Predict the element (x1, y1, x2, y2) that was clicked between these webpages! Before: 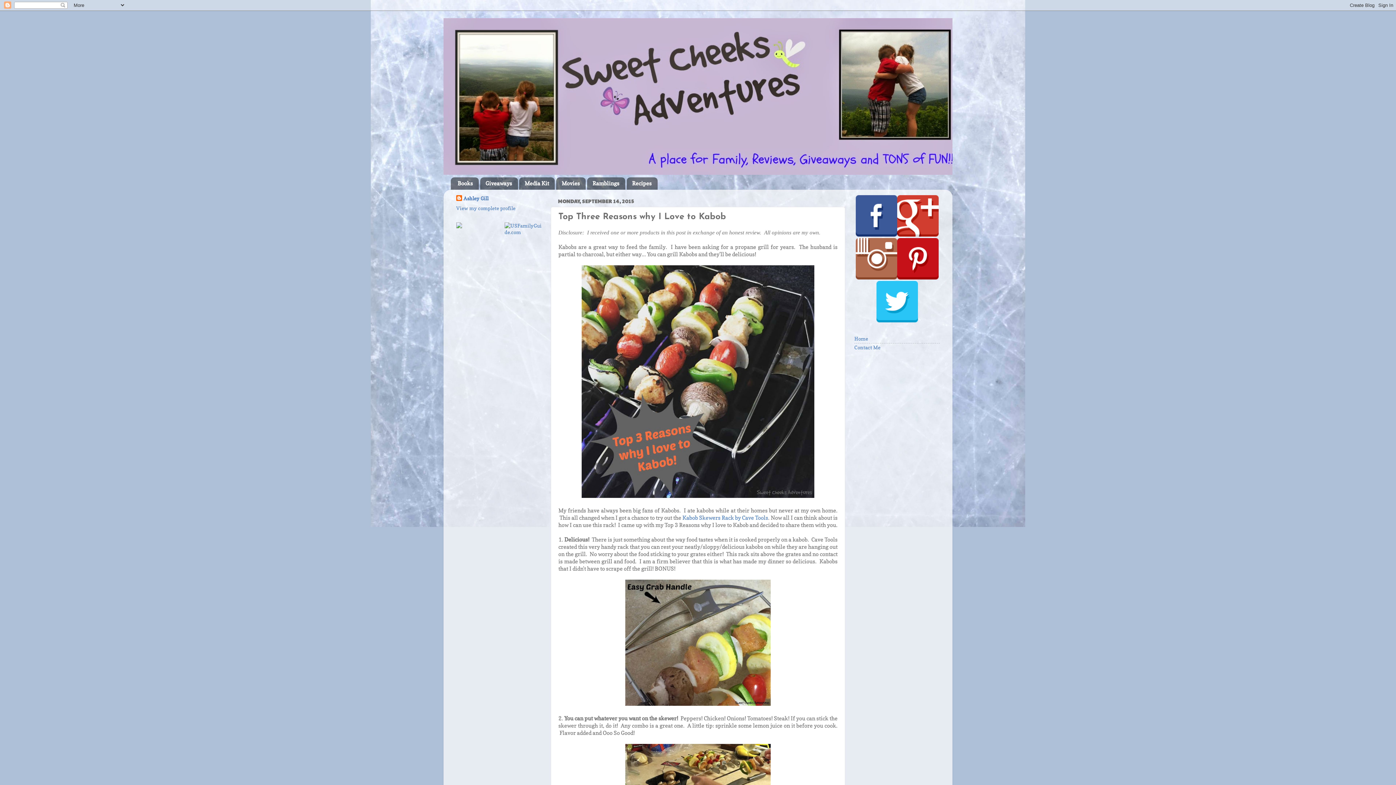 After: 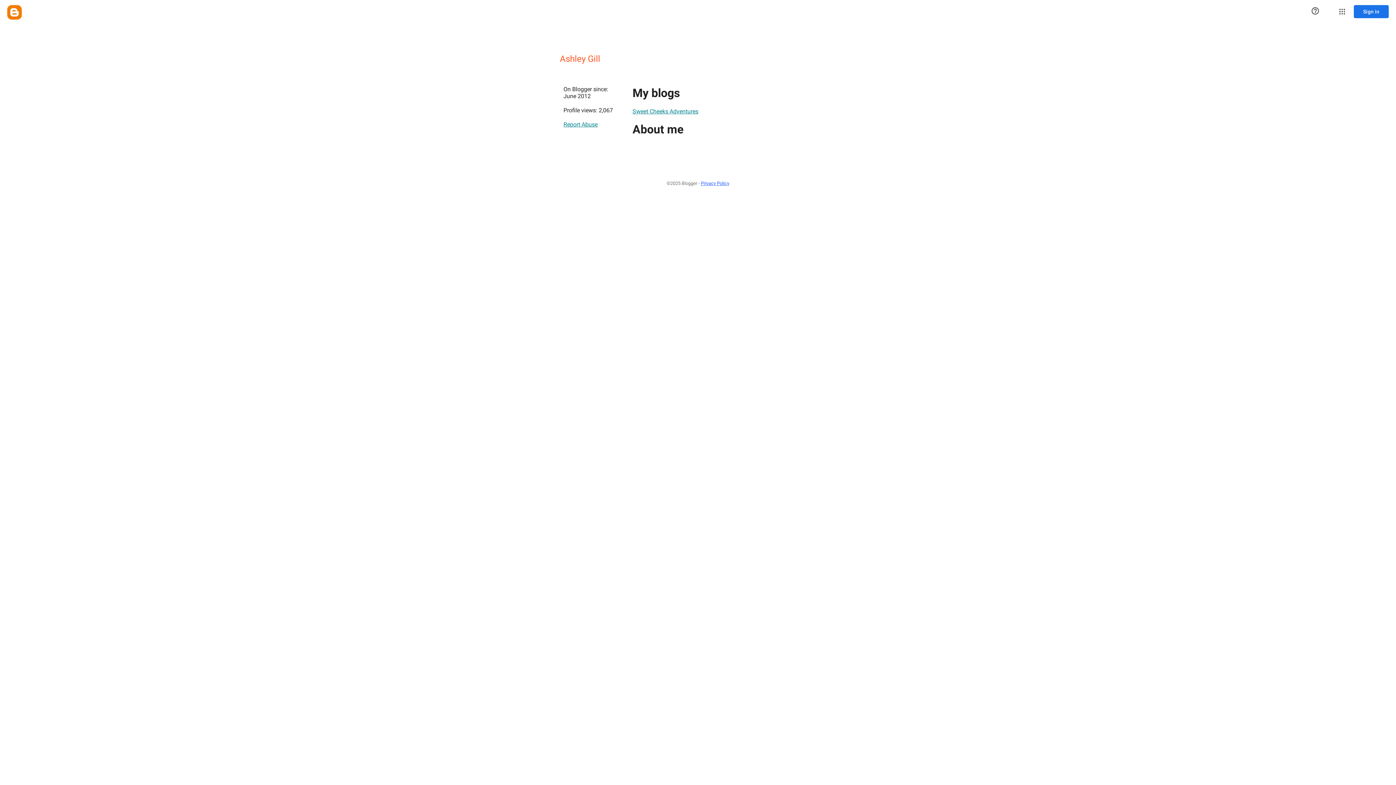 Action: label: View my complete profile bbox: (456, 205, 515, 211)